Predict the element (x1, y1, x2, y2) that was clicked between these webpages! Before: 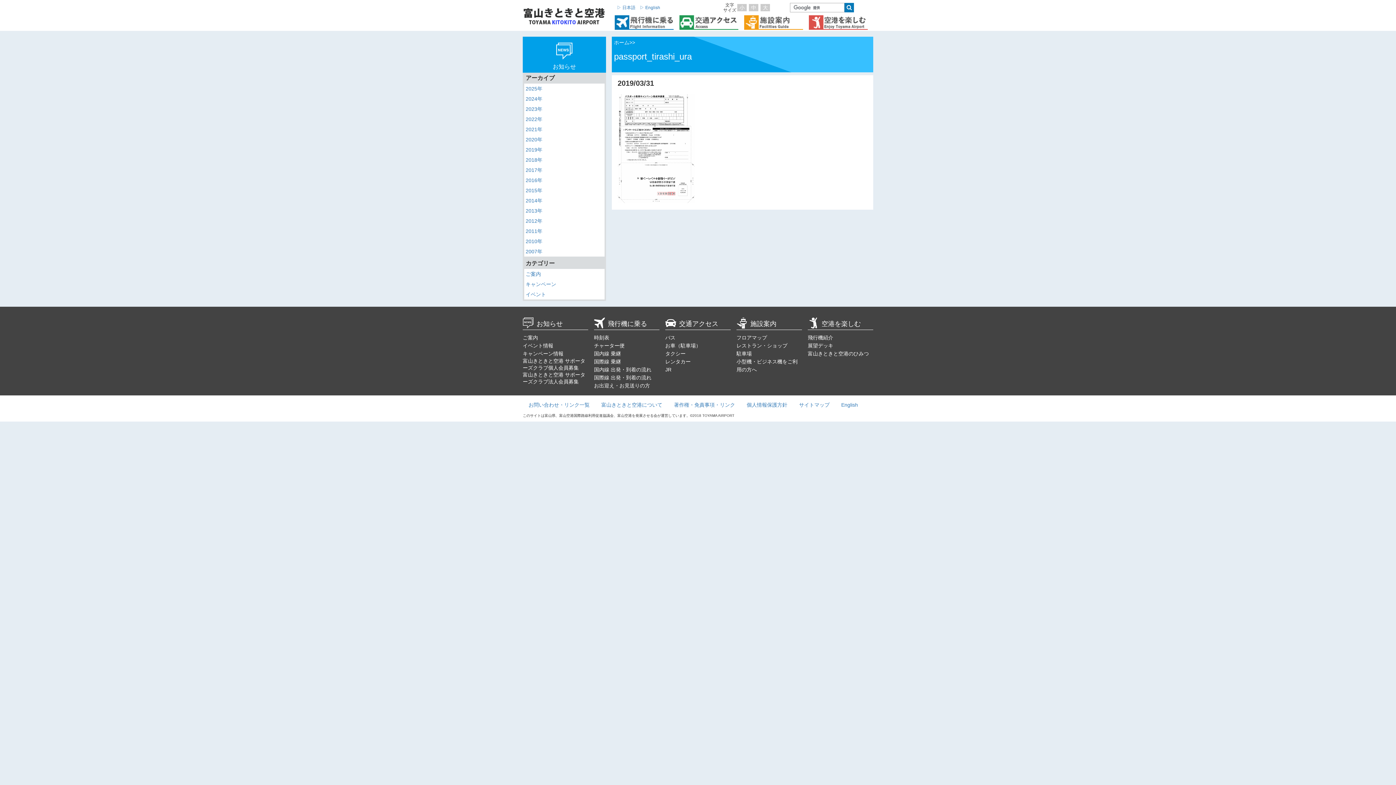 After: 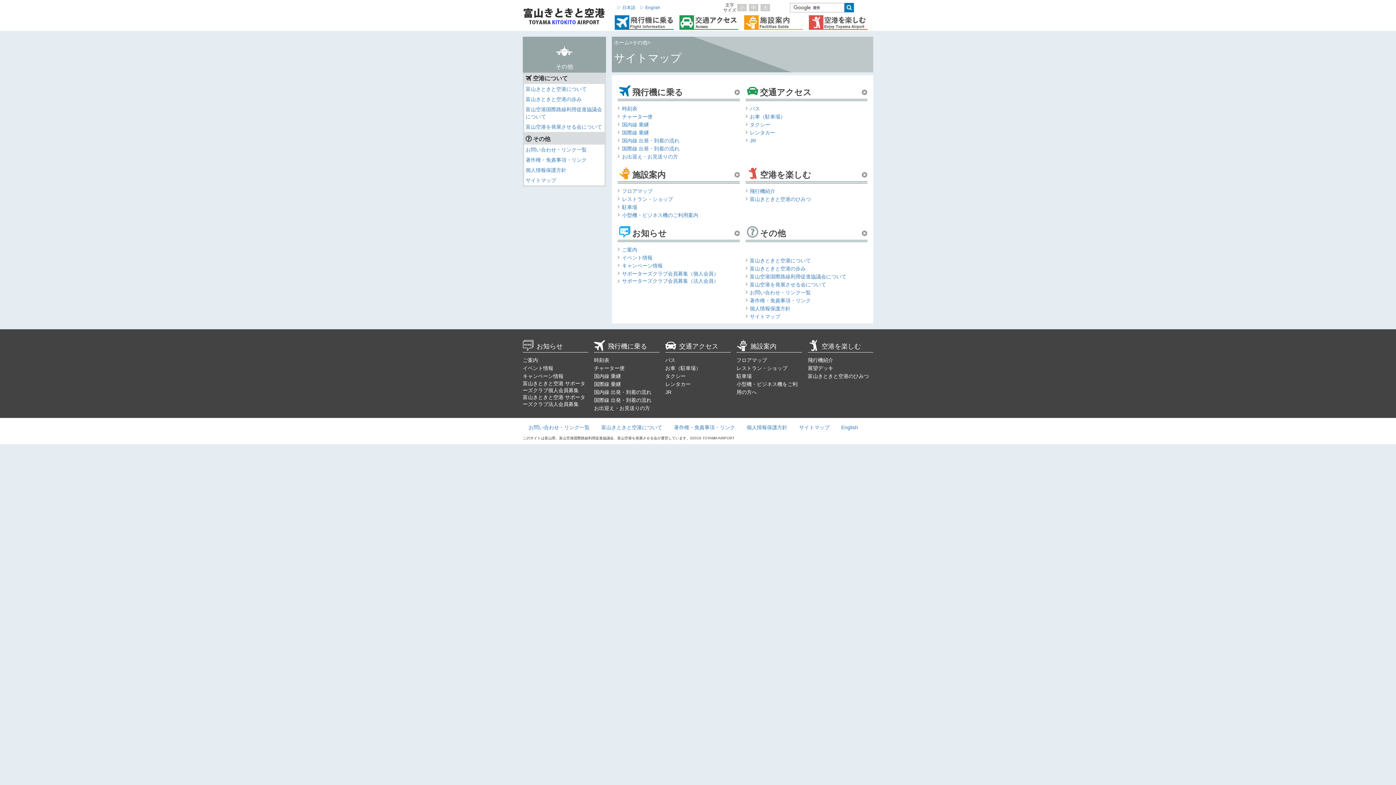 Action: bbox: (799, 402, 829, 408) label: サイトマップ